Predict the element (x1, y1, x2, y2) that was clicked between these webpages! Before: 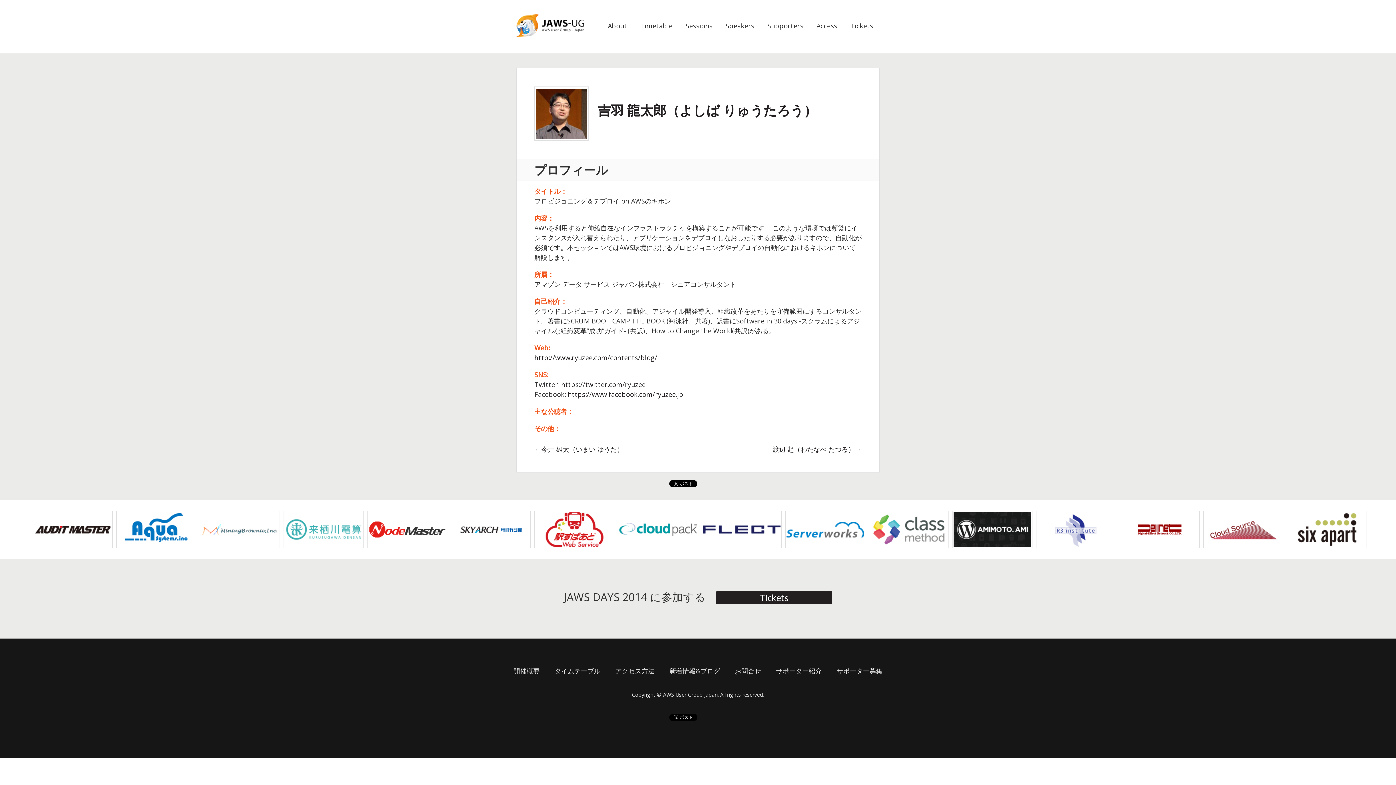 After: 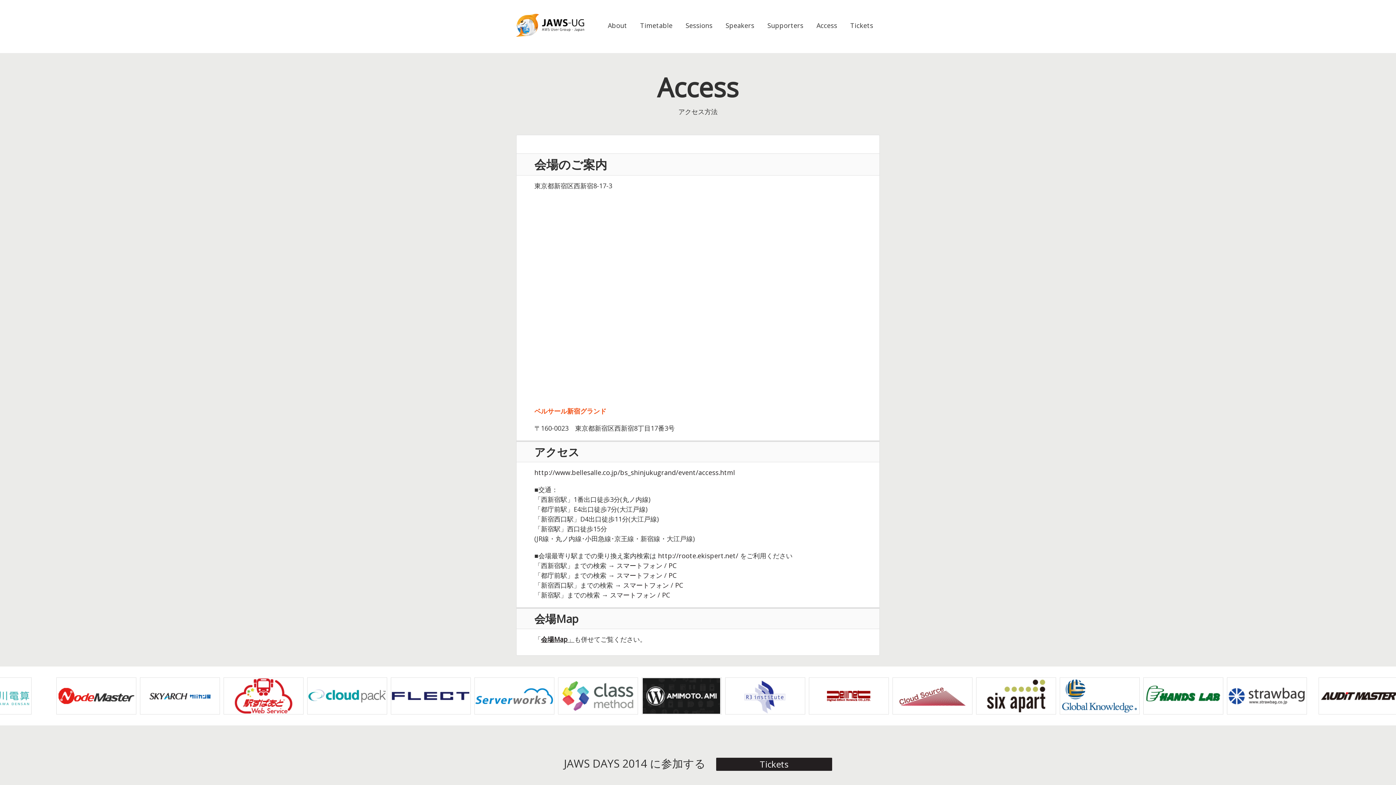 Action: label: アクセス方法 bbox: (615, 666, 654, 675)